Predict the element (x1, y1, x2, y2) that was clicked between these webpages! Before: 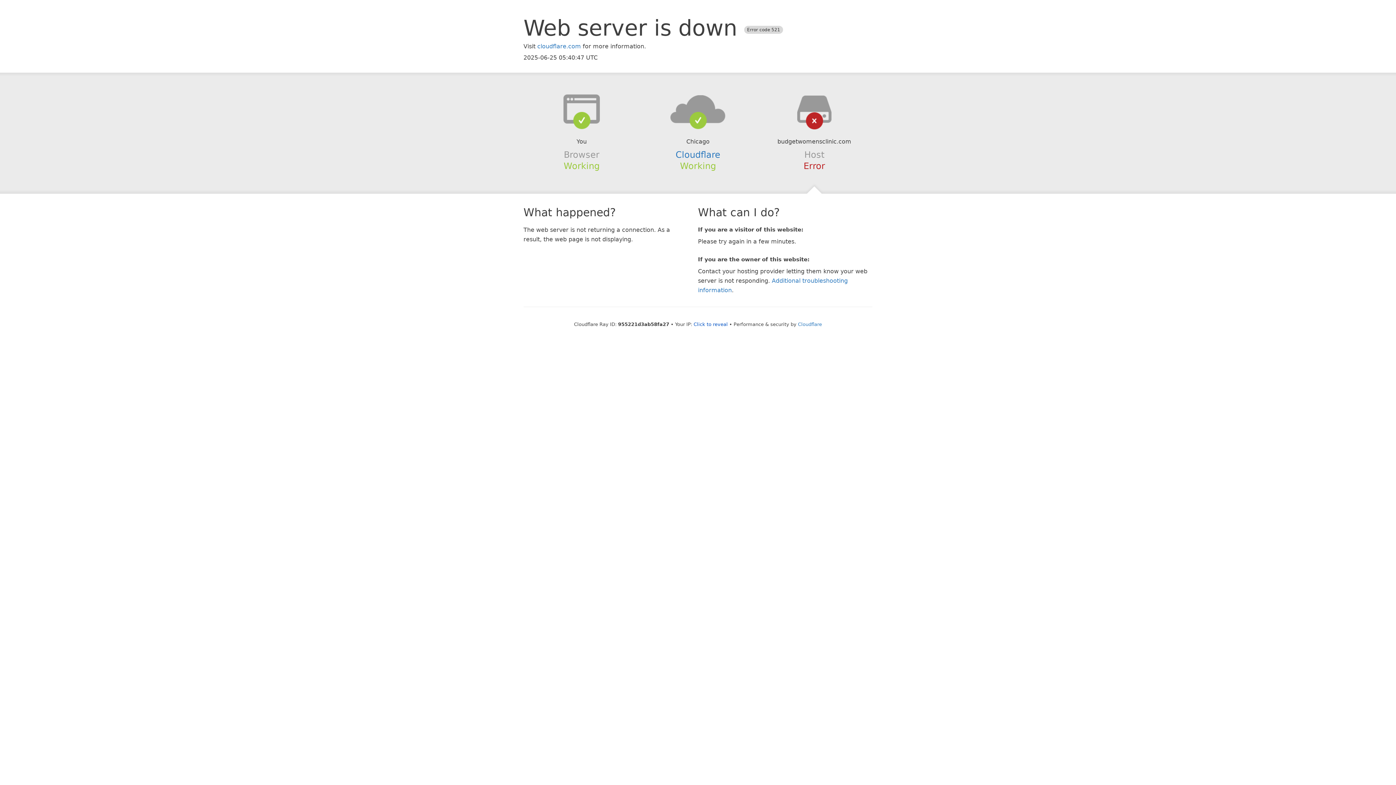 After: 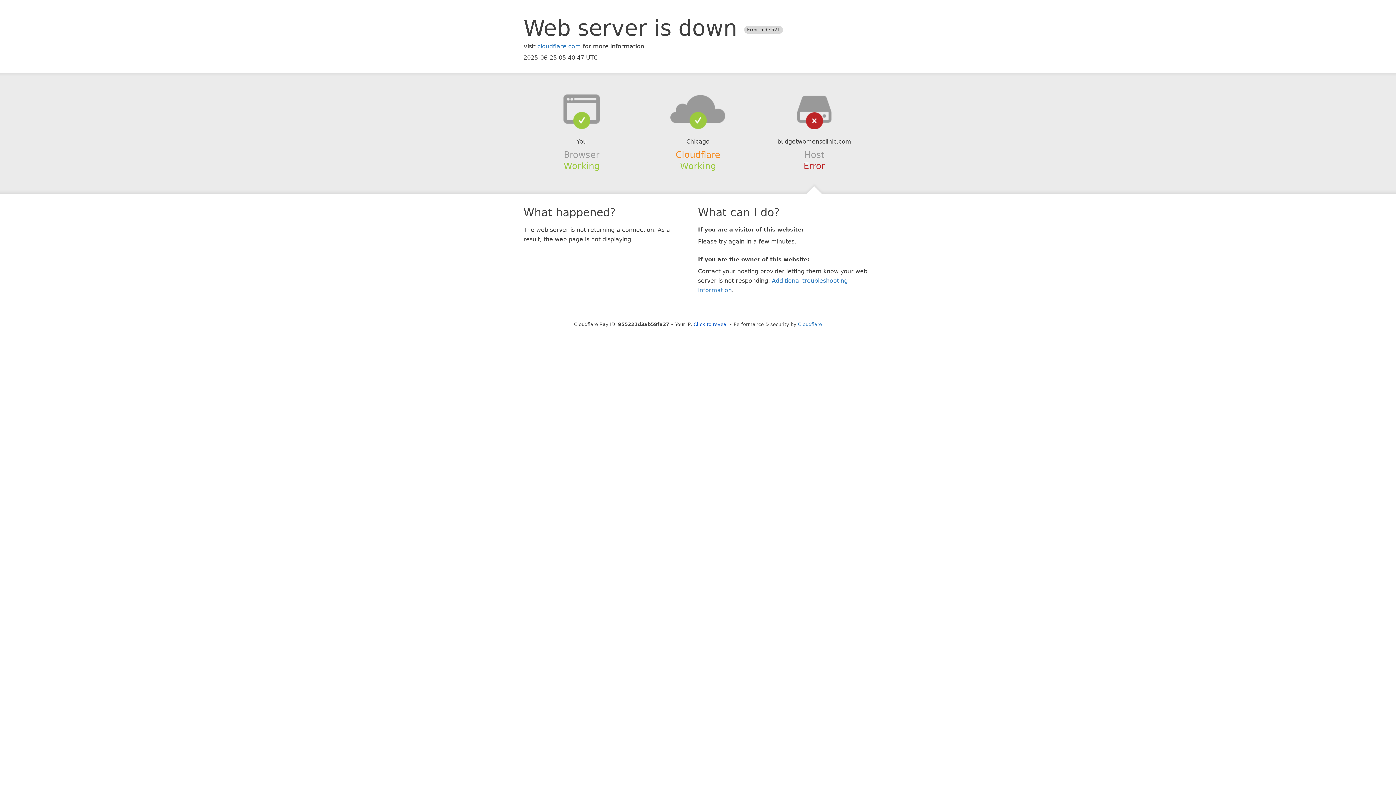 Action: bbox: (675, 149, 720, 159) label: Cloudflare